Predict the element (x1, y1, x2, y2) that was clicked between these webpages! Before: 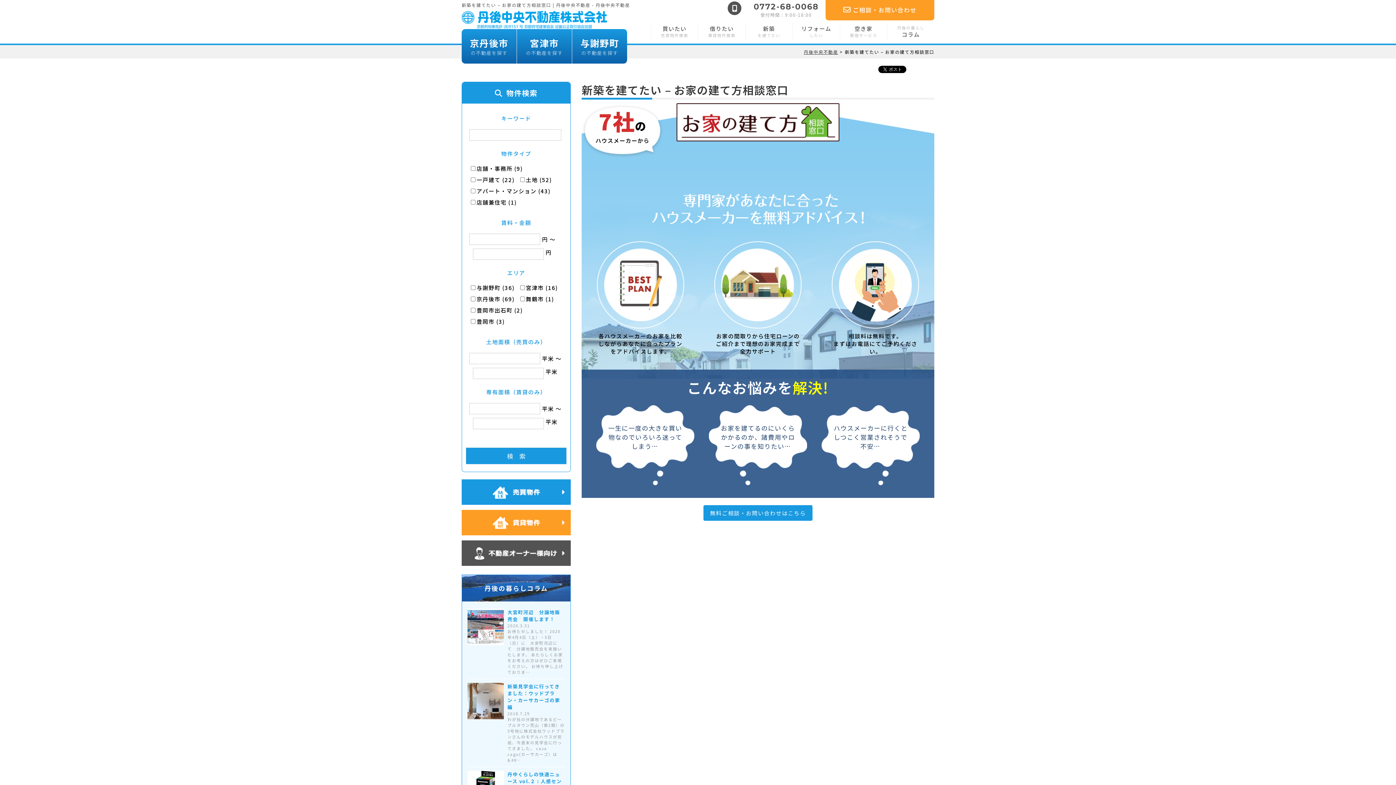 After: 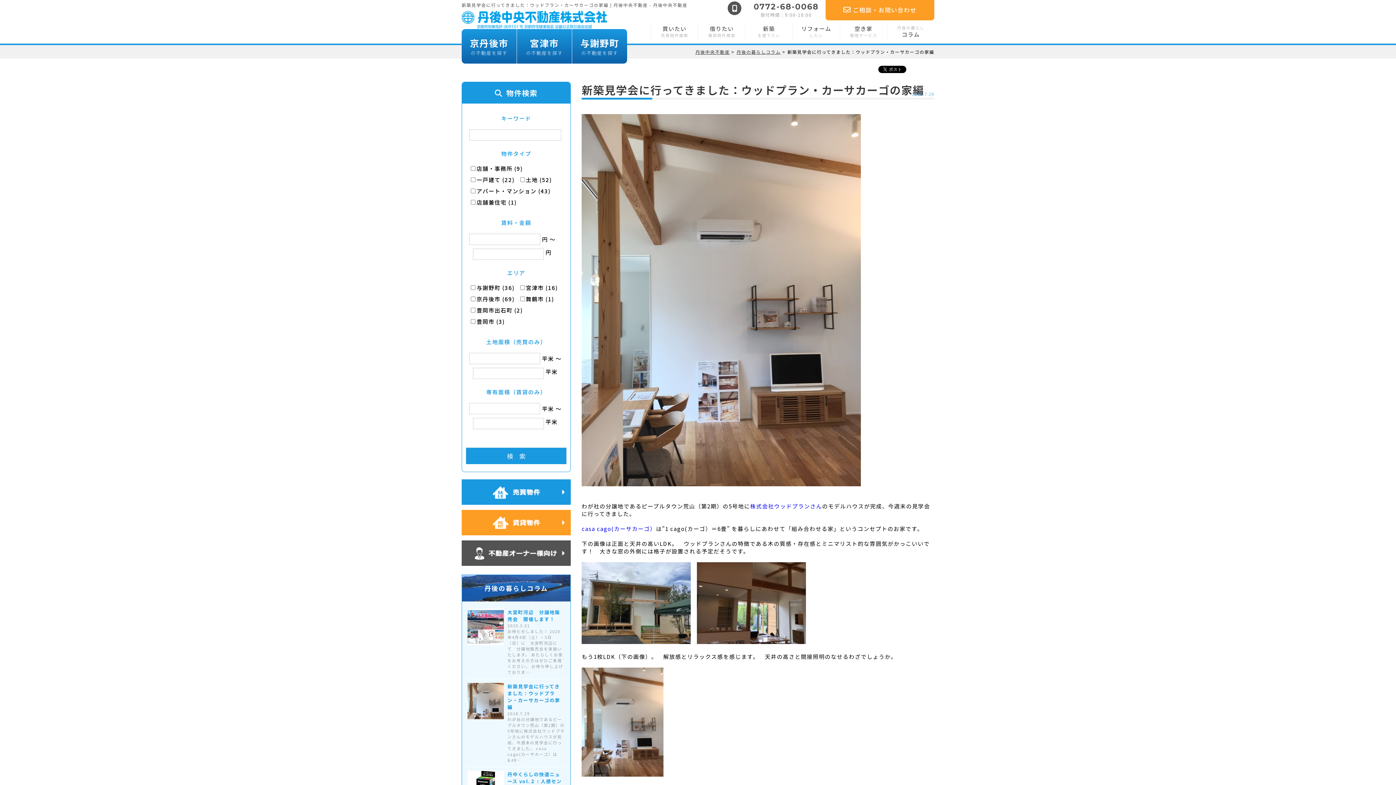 Action: bbox: (467, 683, 503, 763)